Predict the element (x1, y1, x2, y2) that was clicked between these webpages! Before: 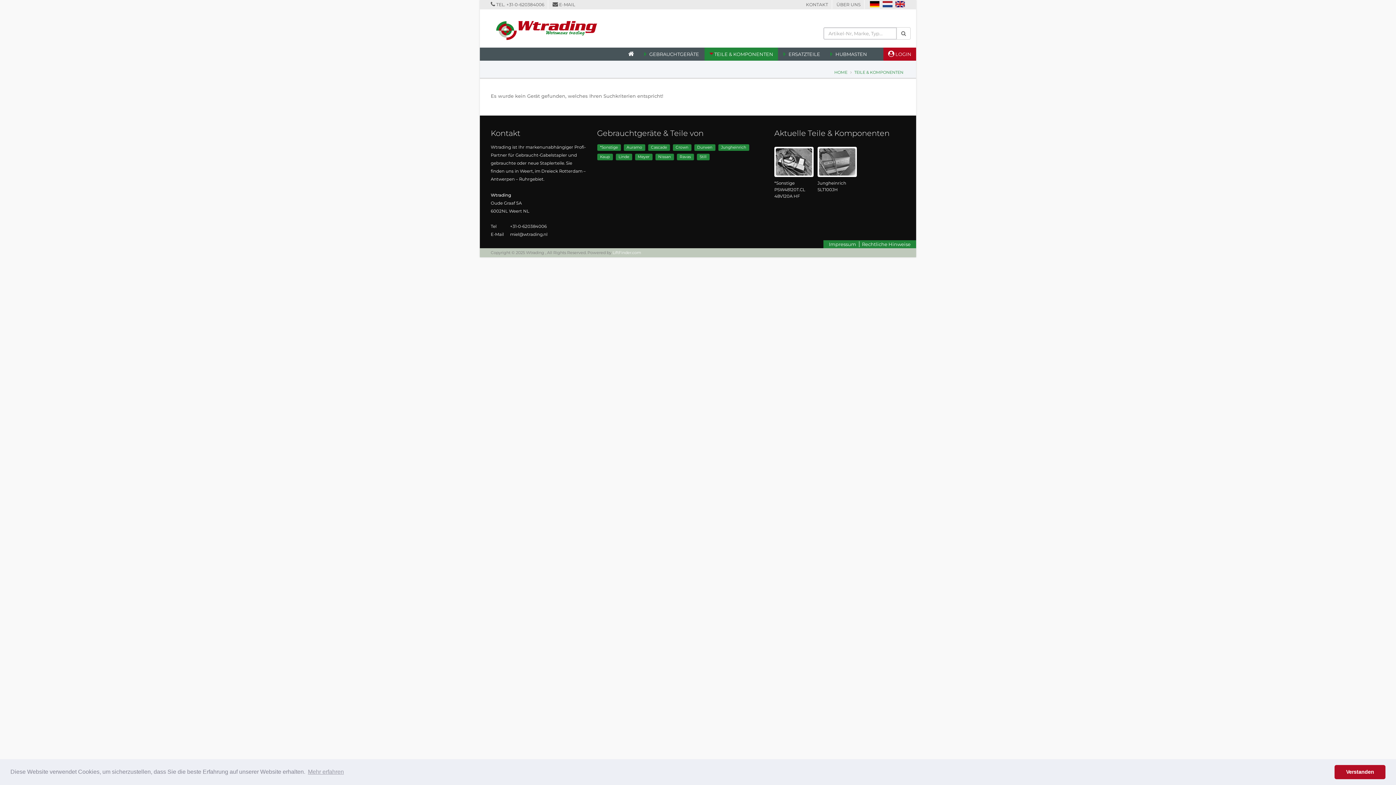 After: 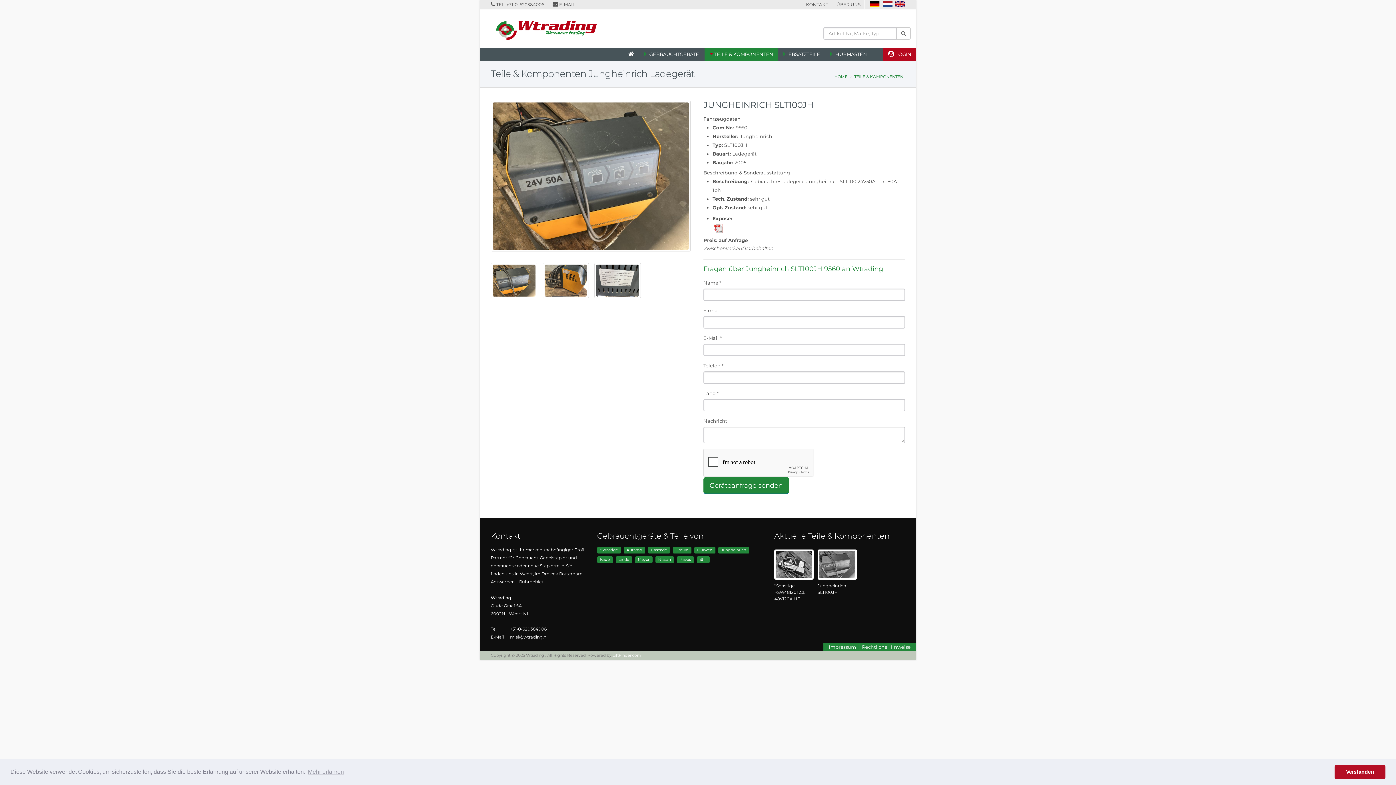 Action: bbox: (817, 146, 857, 177)